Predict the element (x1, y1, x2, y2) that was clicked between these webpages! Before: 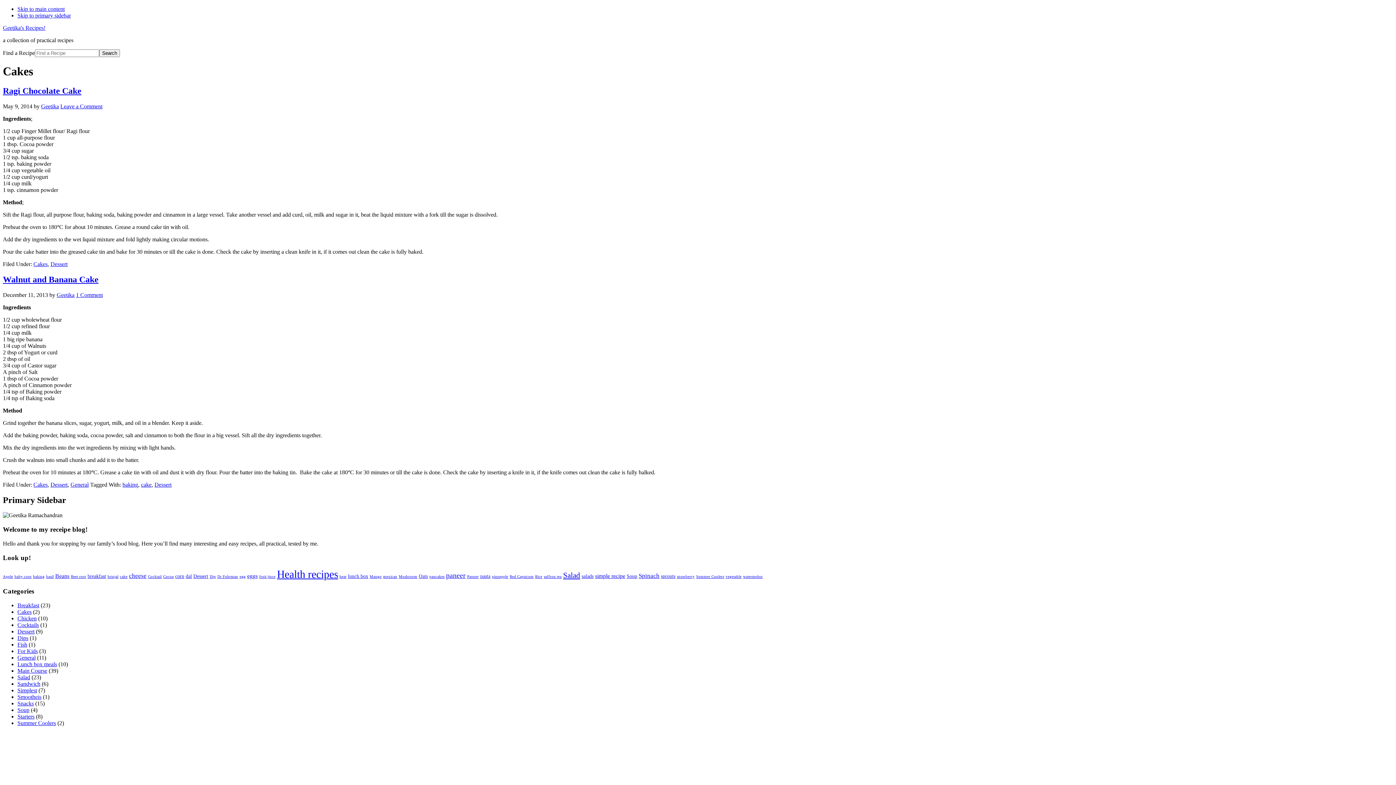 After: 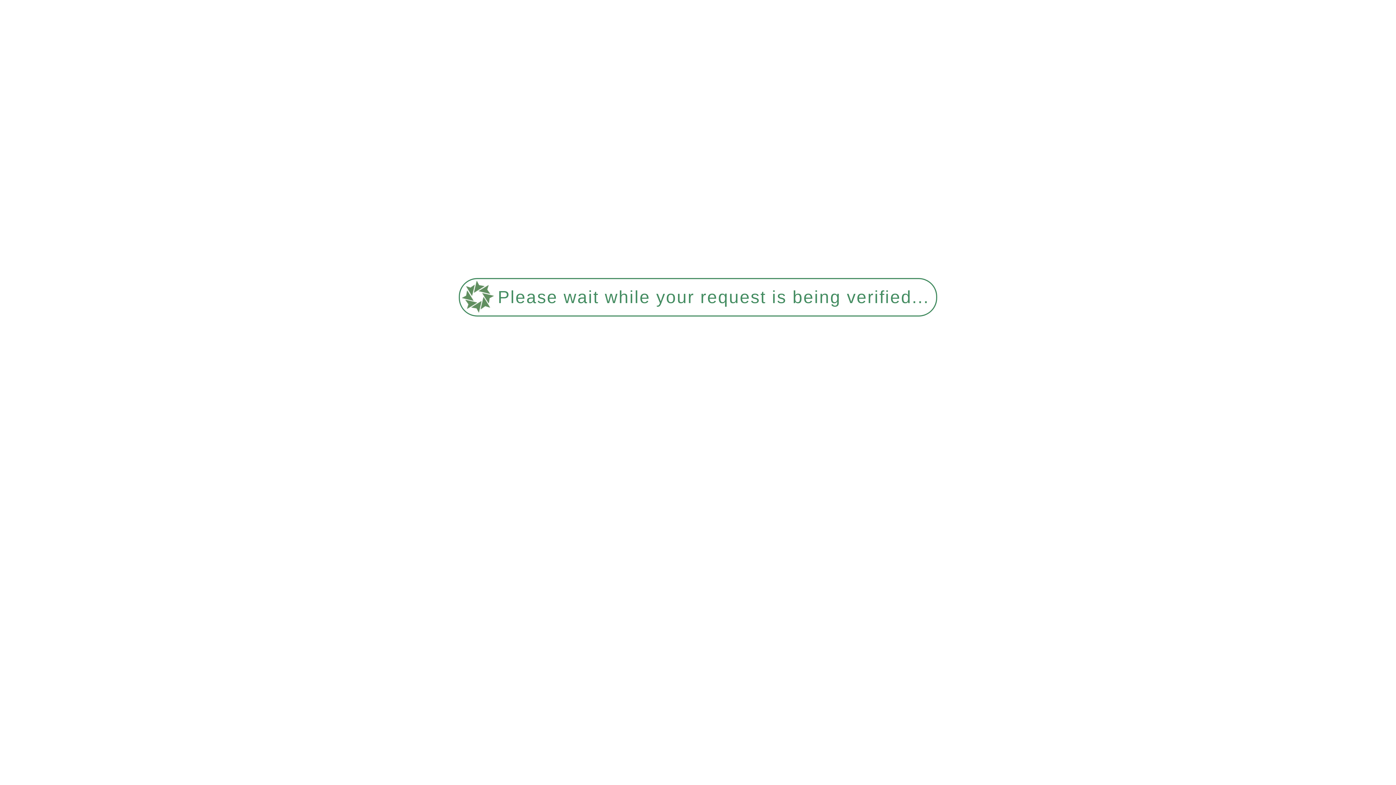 Action: bbox: (2, 24, 45, 30) label: Geetika's Recipes!